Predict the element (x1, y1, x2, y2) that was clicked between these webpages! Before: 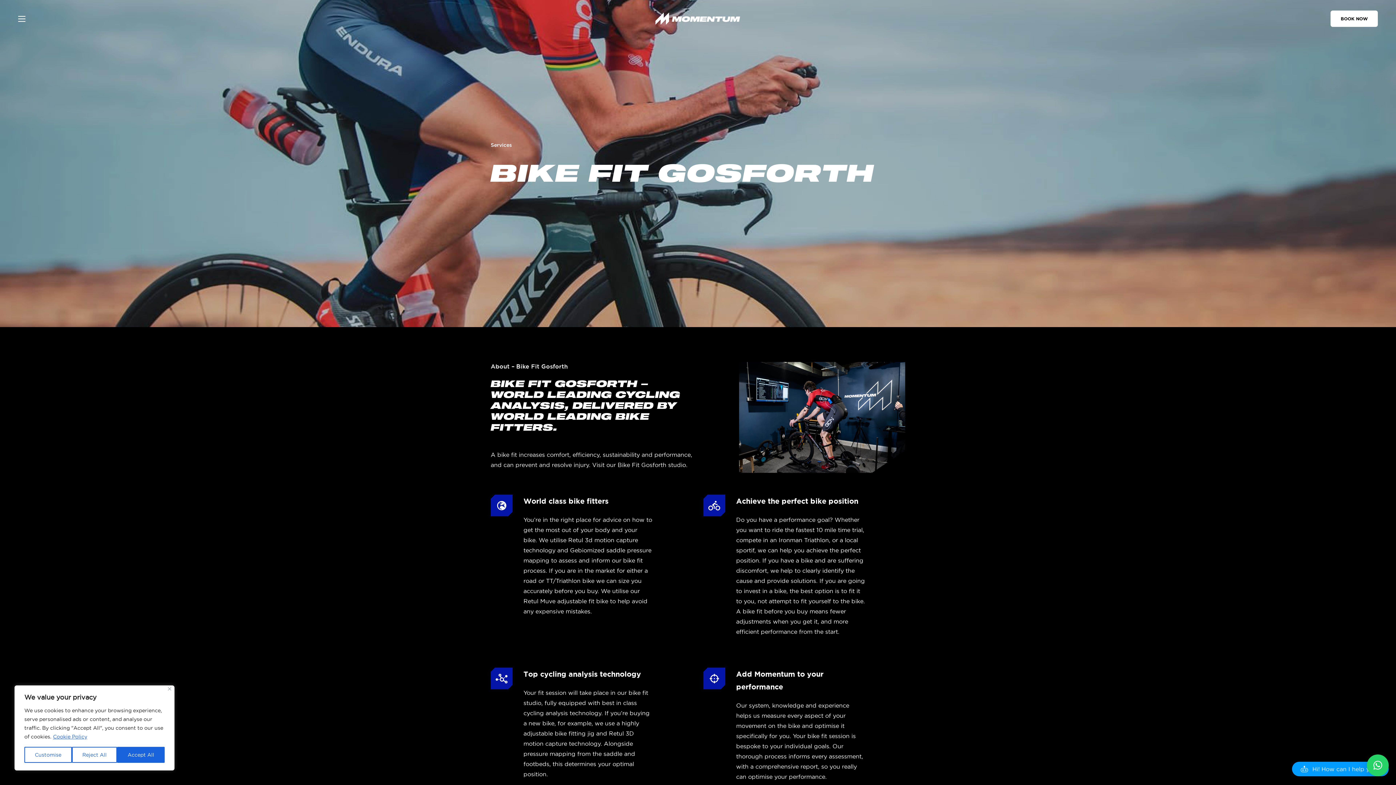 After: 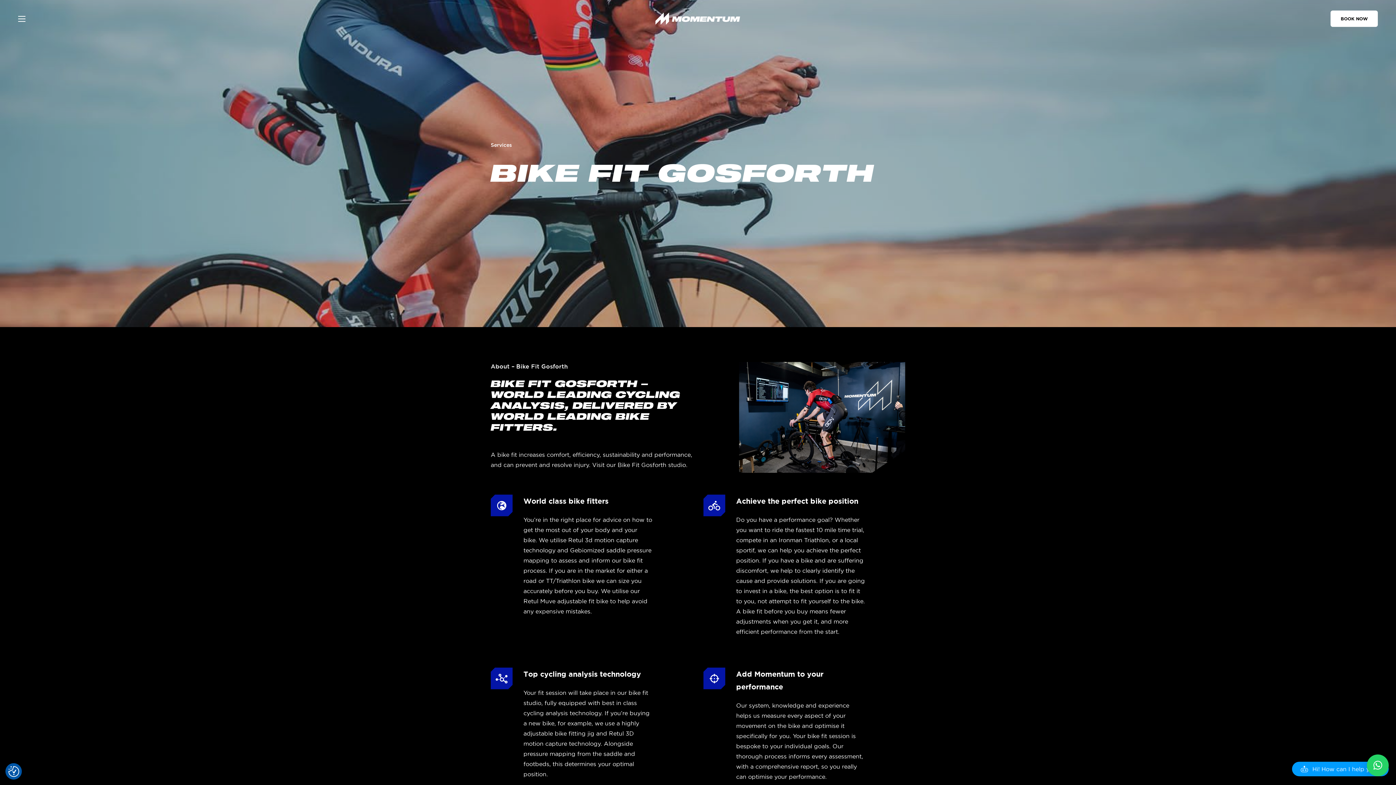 Action: label: Accept All bbox: (117, 747, 164, 763)